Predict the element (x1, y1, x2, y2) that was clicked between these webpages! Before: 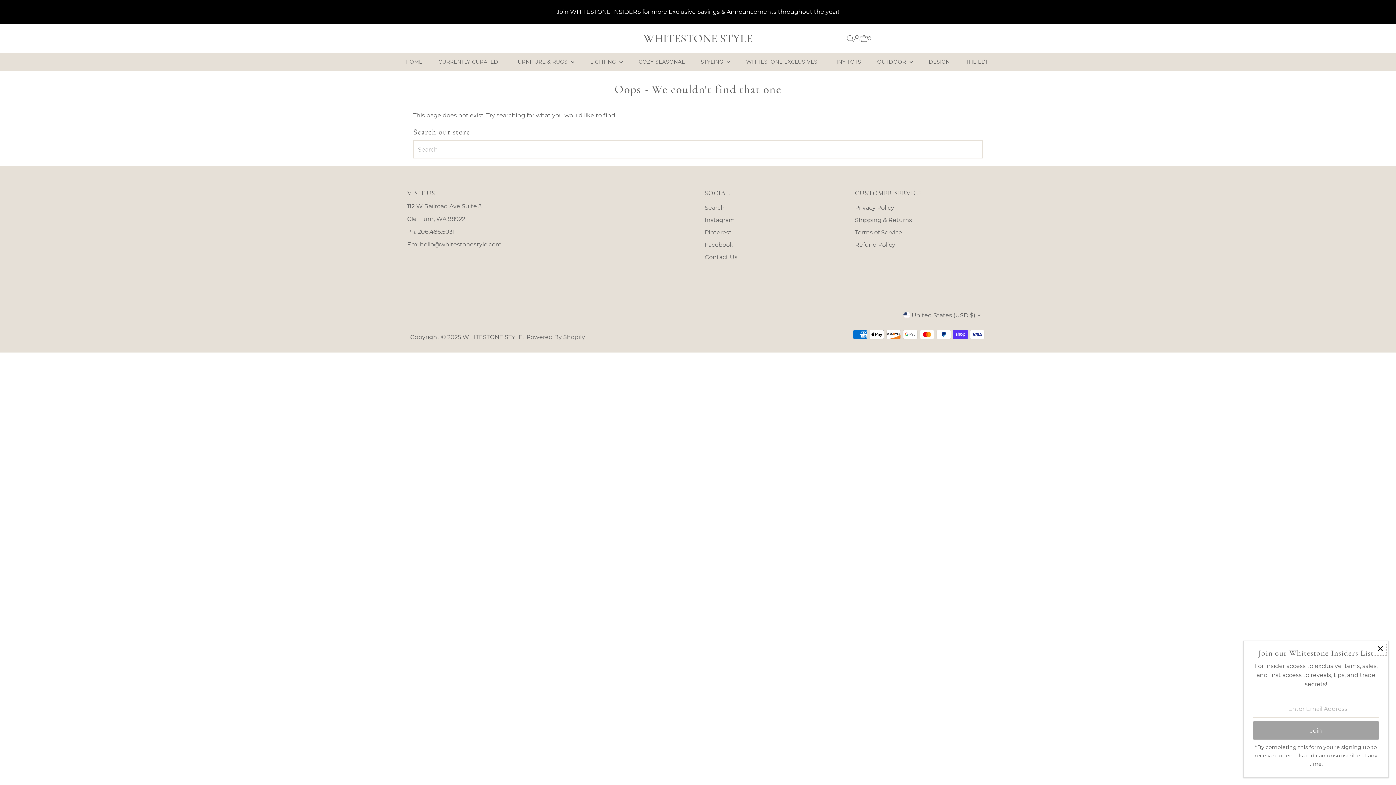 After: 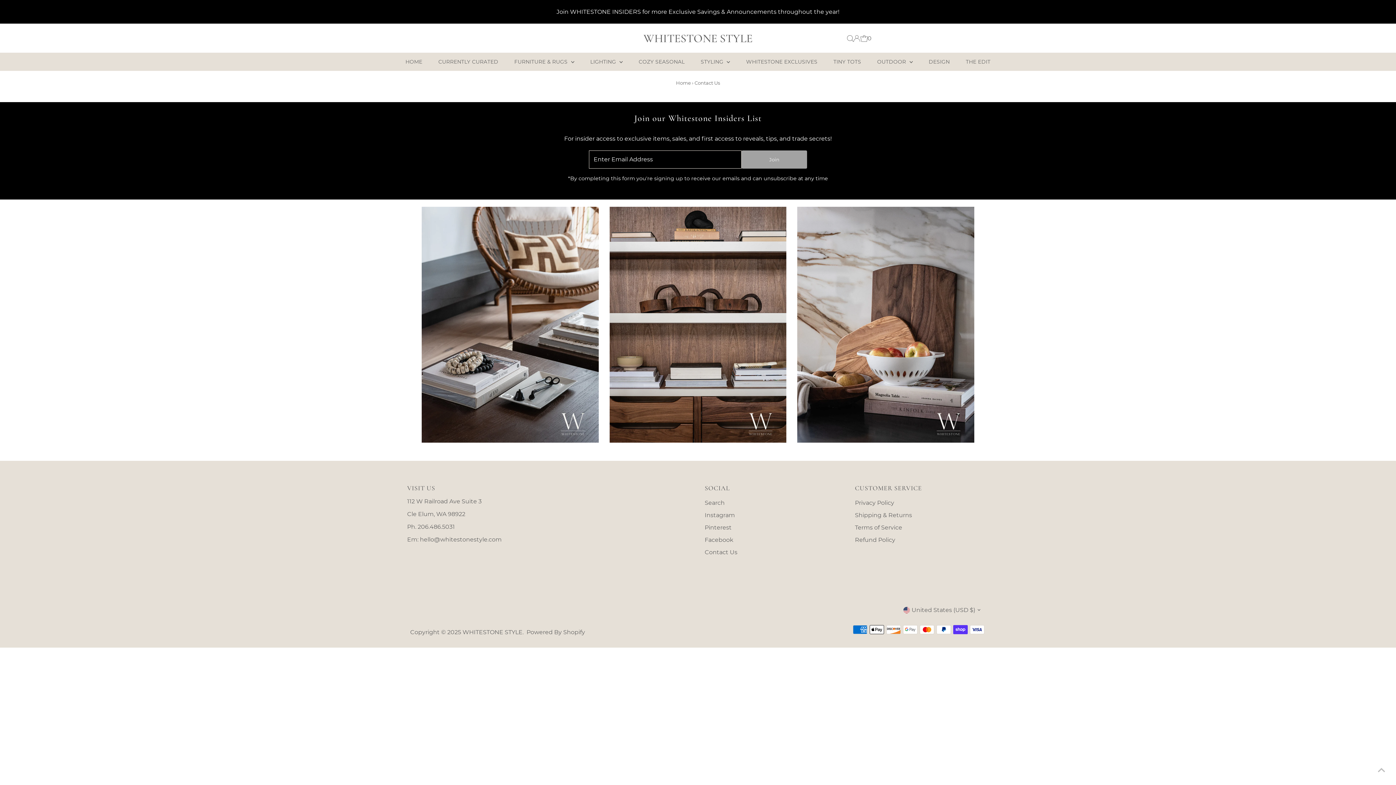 Action: label: Contact Us bbox: (704, 253, 737, 260)